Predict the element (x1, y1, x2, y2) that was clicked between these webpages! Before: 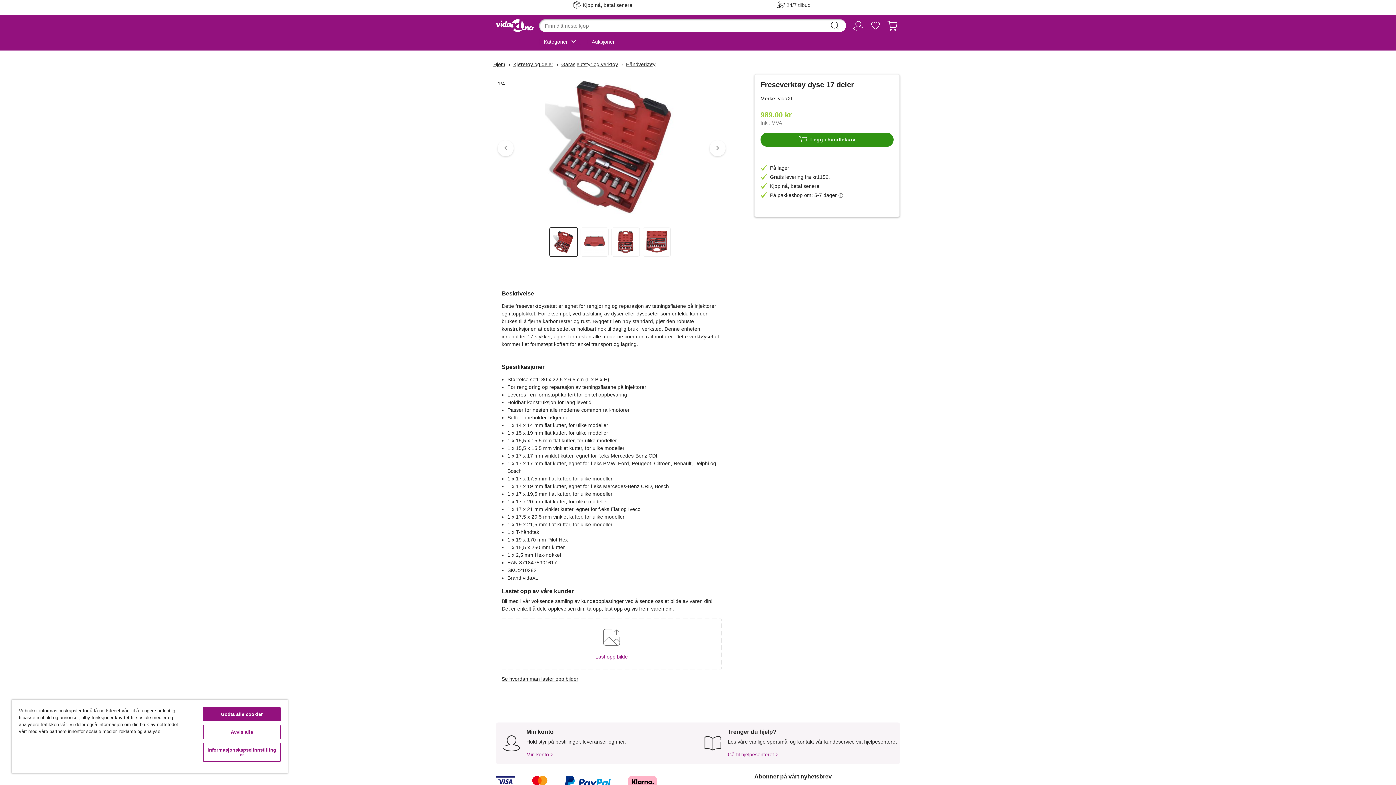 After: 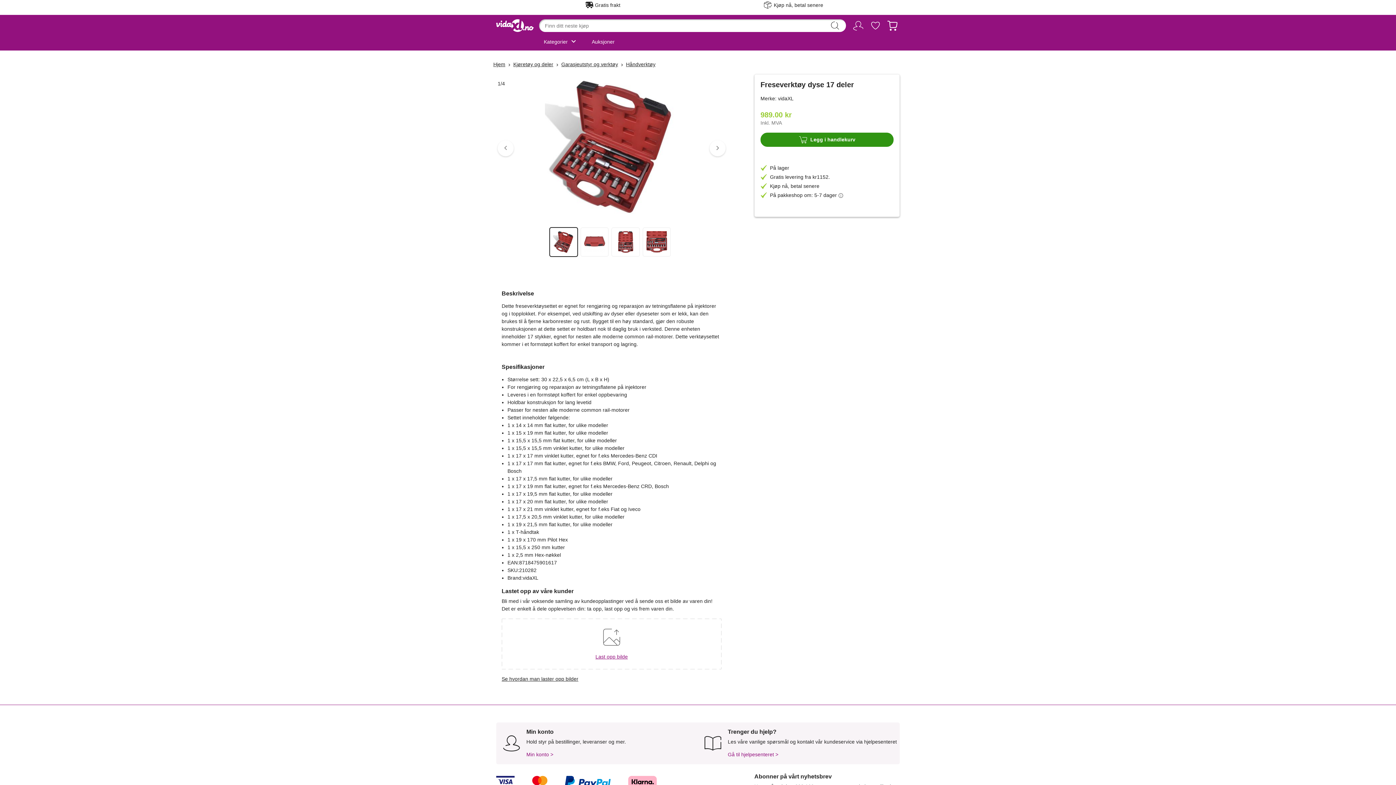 Action: bbox: (203, 707, 280, 721) label: Godta alle cookier